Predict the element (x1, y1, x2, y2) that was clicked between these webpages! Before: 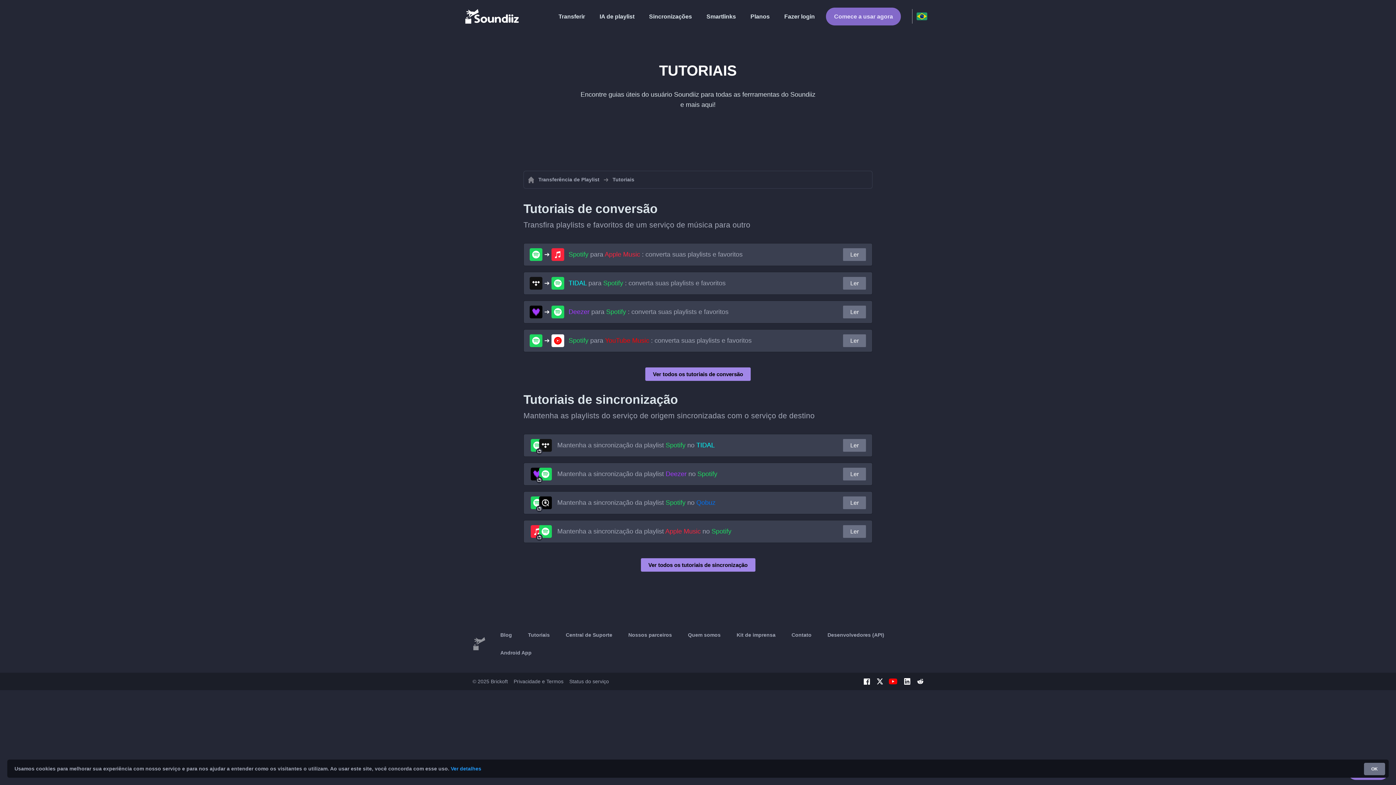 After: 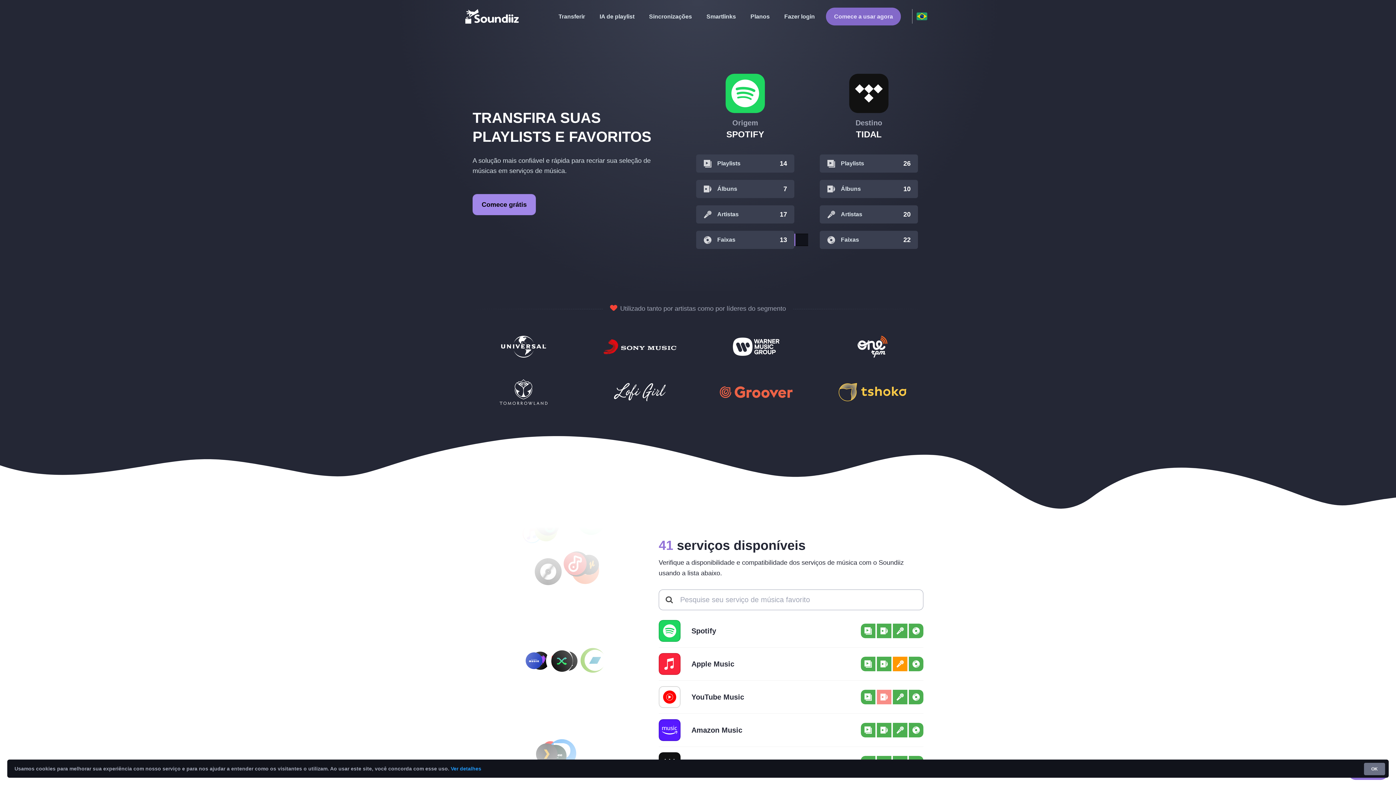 Action: label: Transferência de Playlist bbox: (538, 175, 599, 184)